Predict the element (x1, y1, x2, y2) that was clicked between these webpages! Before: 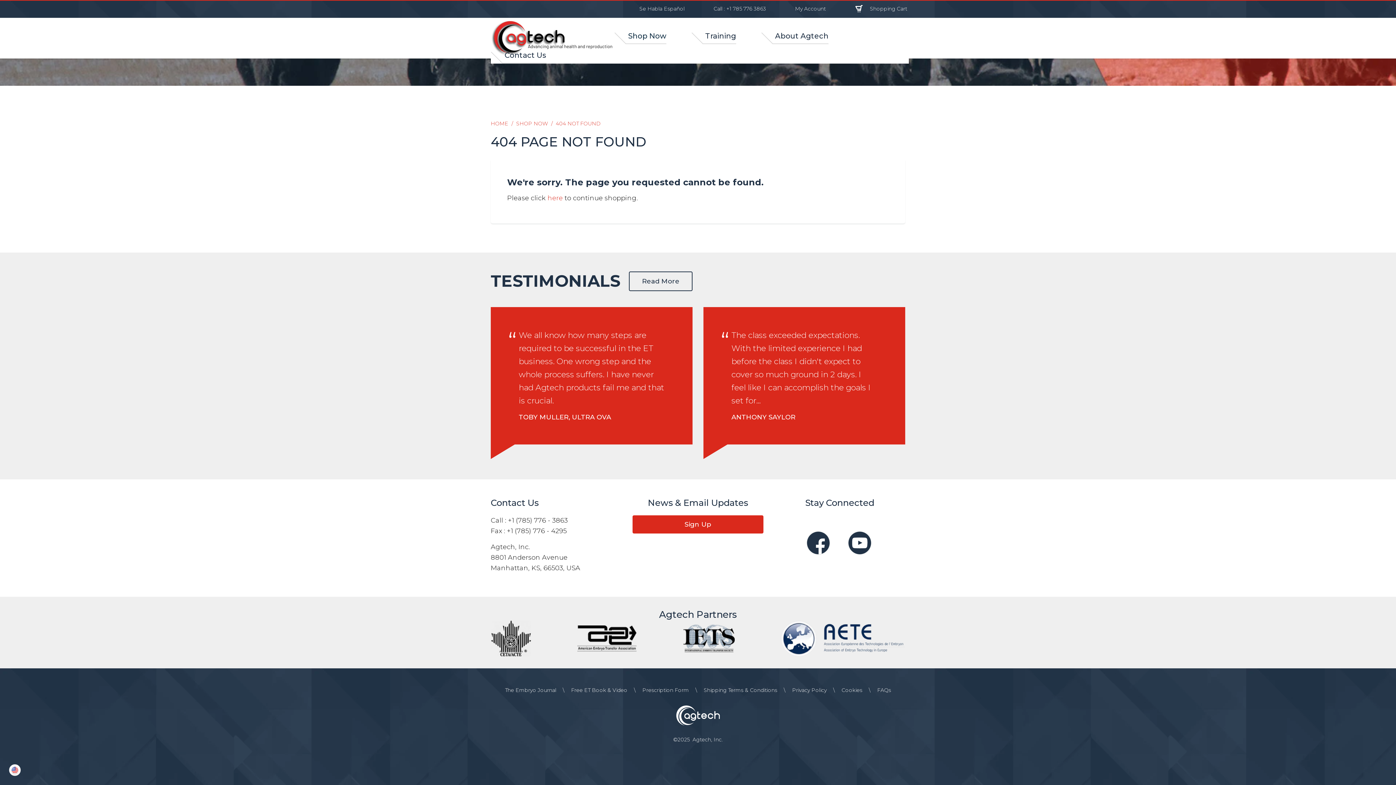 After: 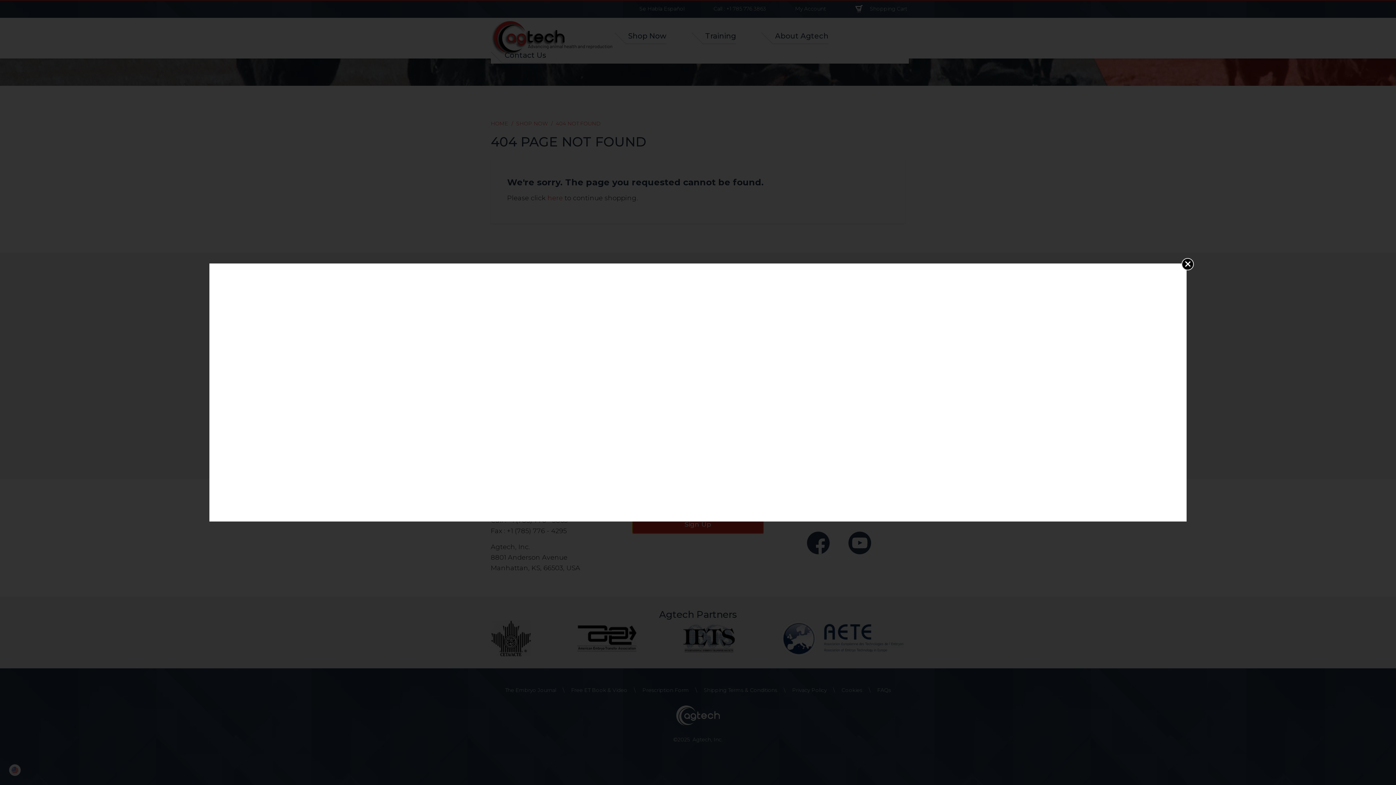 Action: bbox: (632, 515, 763, 533) label: Sign Up